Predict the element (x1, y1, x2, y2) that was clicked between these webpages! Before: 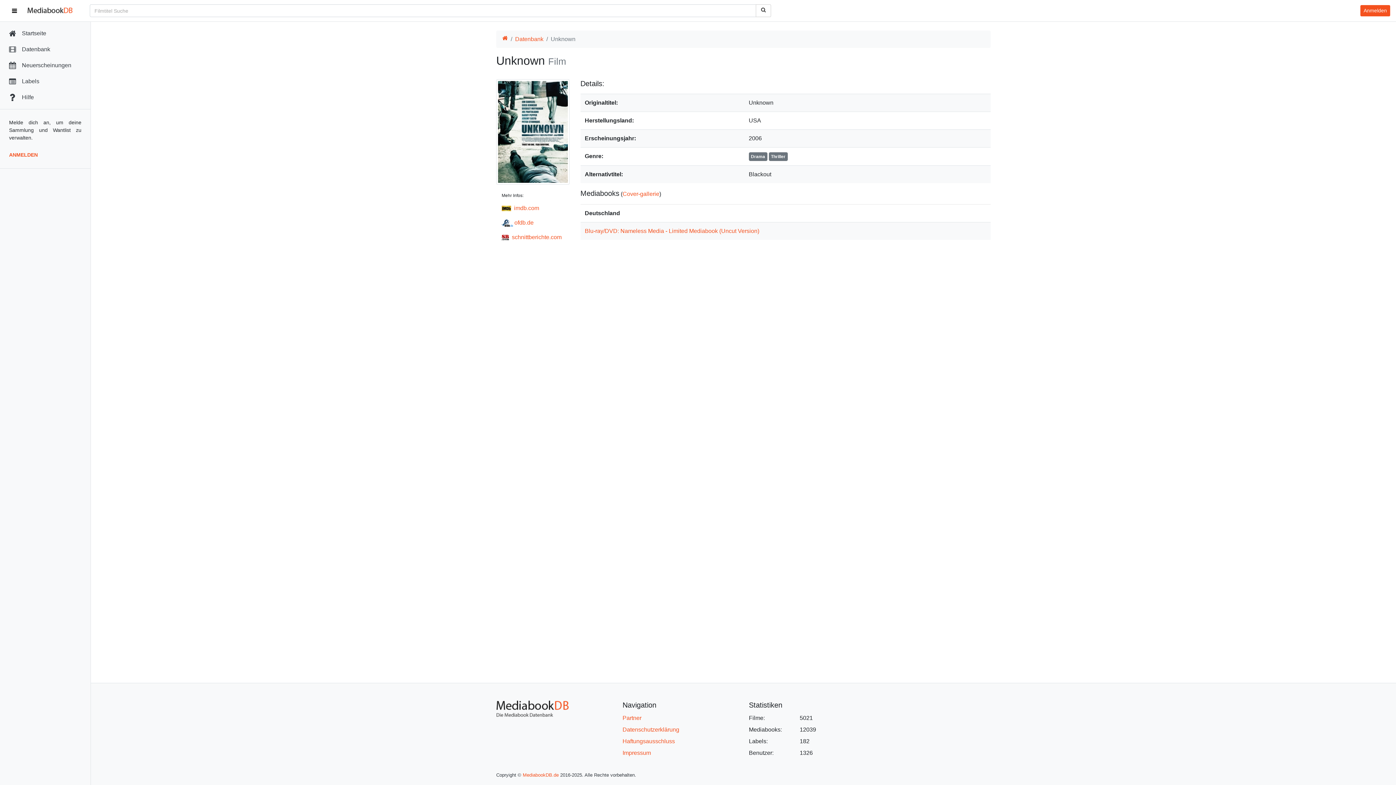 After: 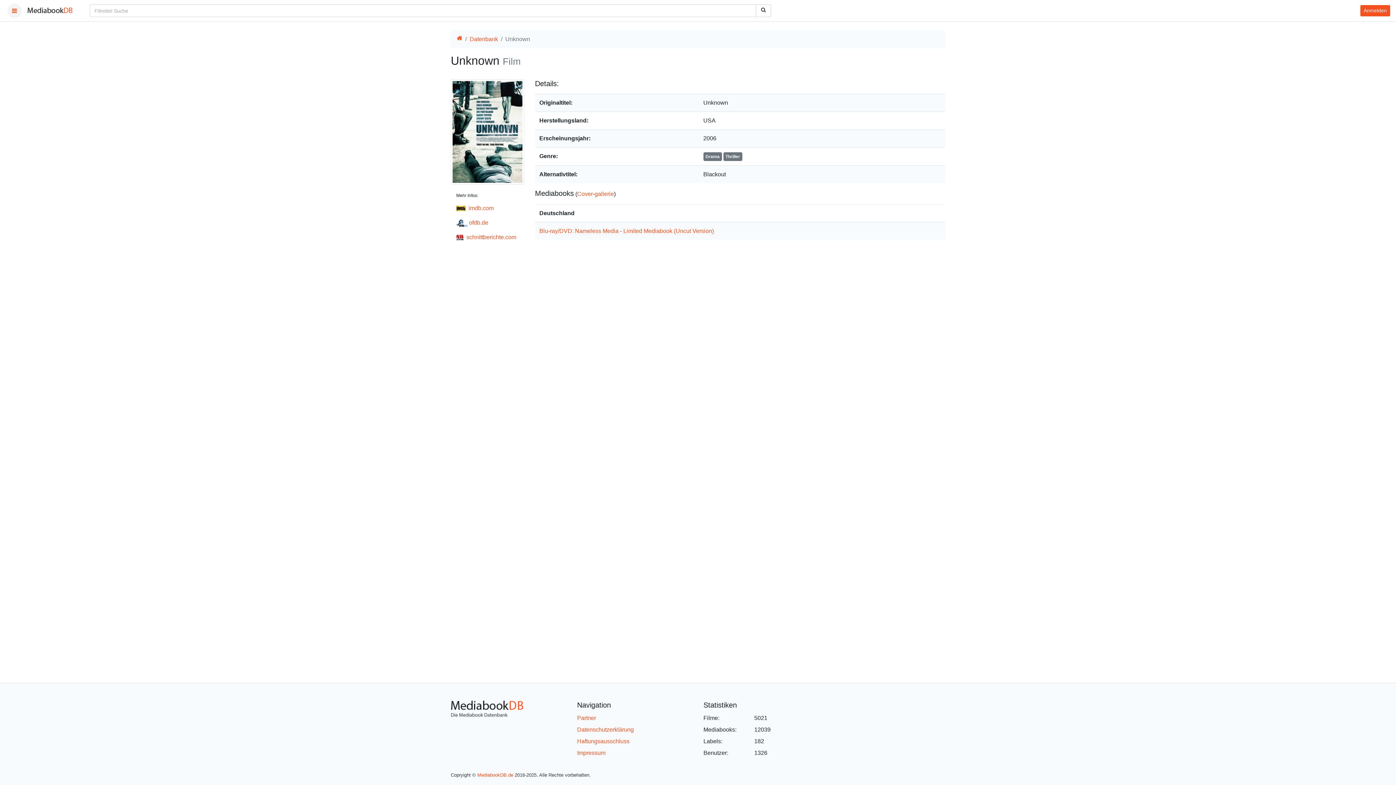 Action: bbox: (7, 3, 21, 18) label: Burger Menu